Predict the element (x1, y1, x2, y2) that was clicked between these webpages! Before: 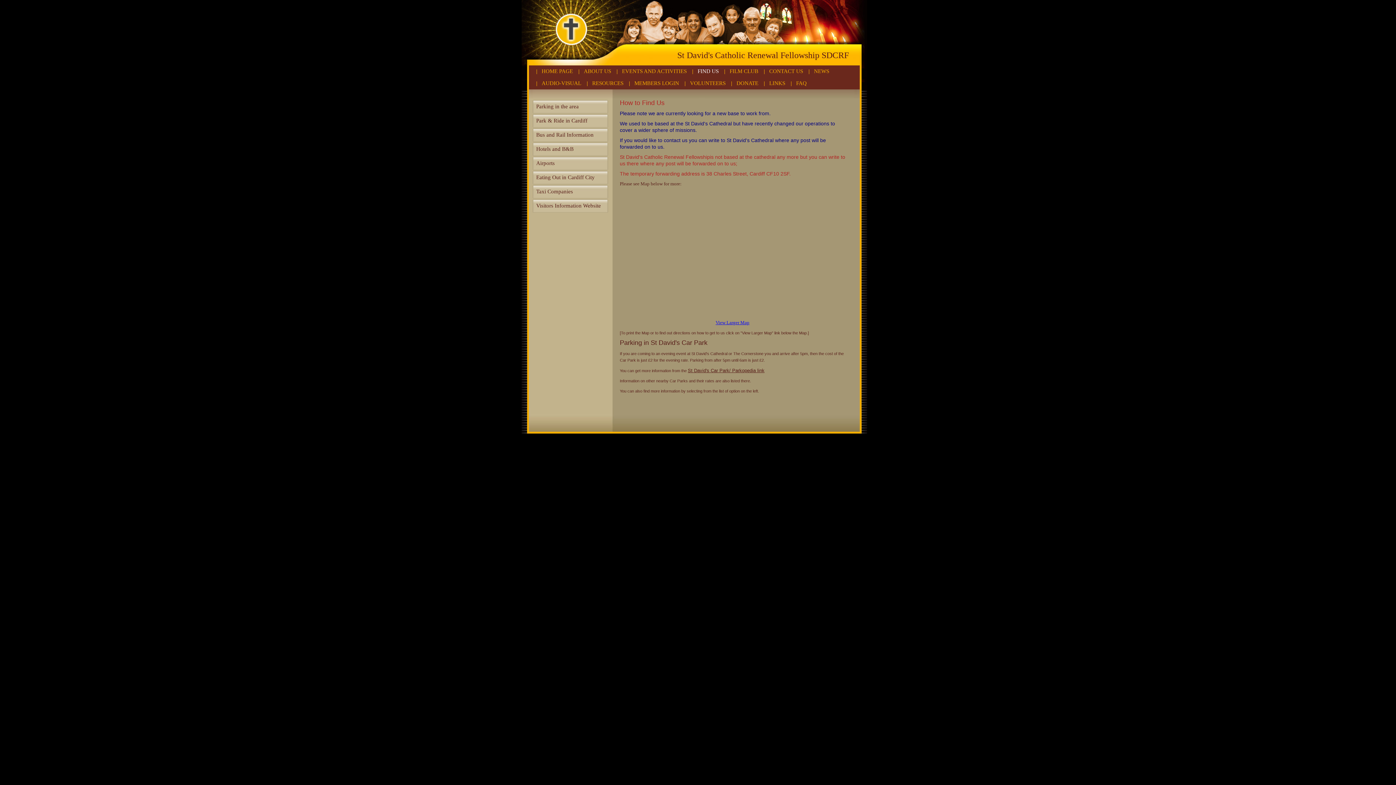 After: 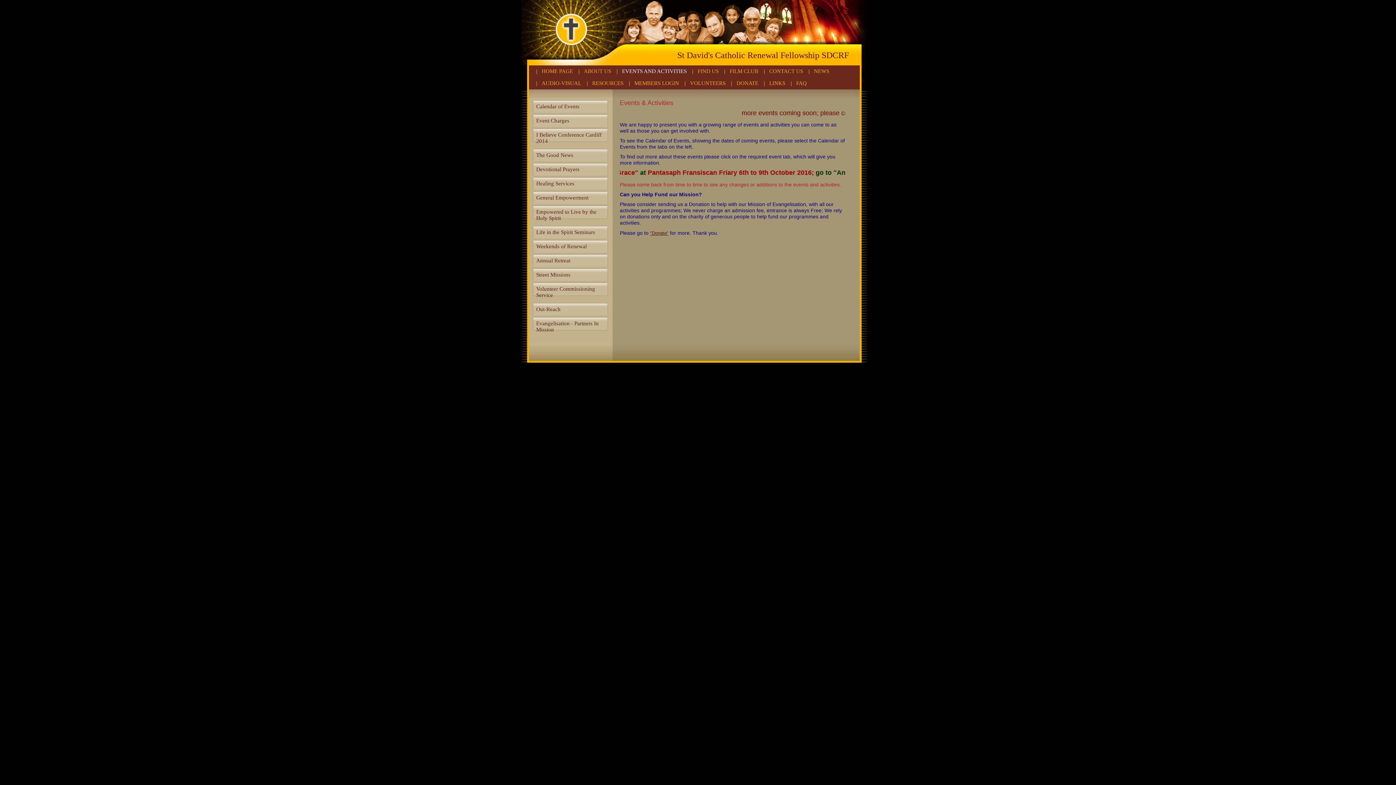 Action: label: EVENTS AND ACTIVITIES bbox: (622, 68, 686, 74)